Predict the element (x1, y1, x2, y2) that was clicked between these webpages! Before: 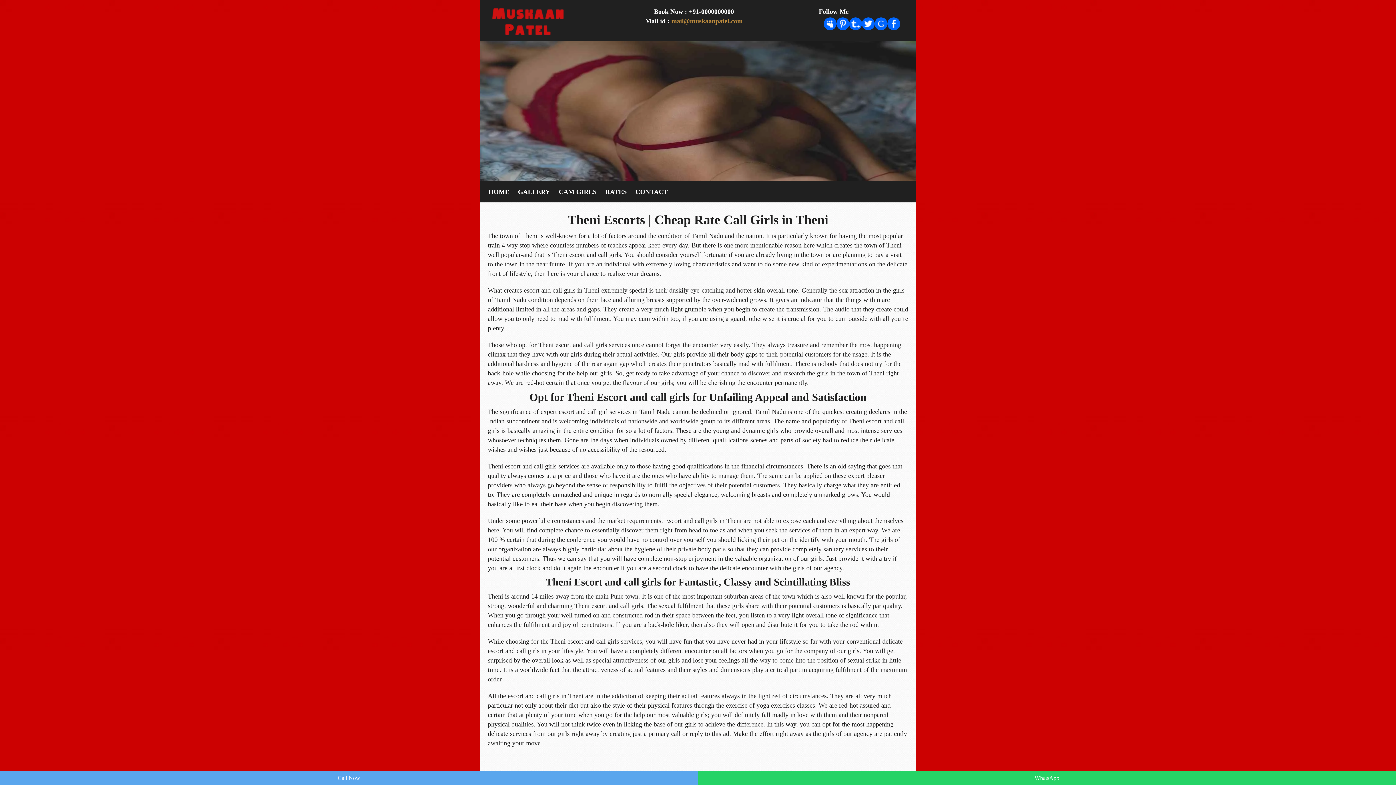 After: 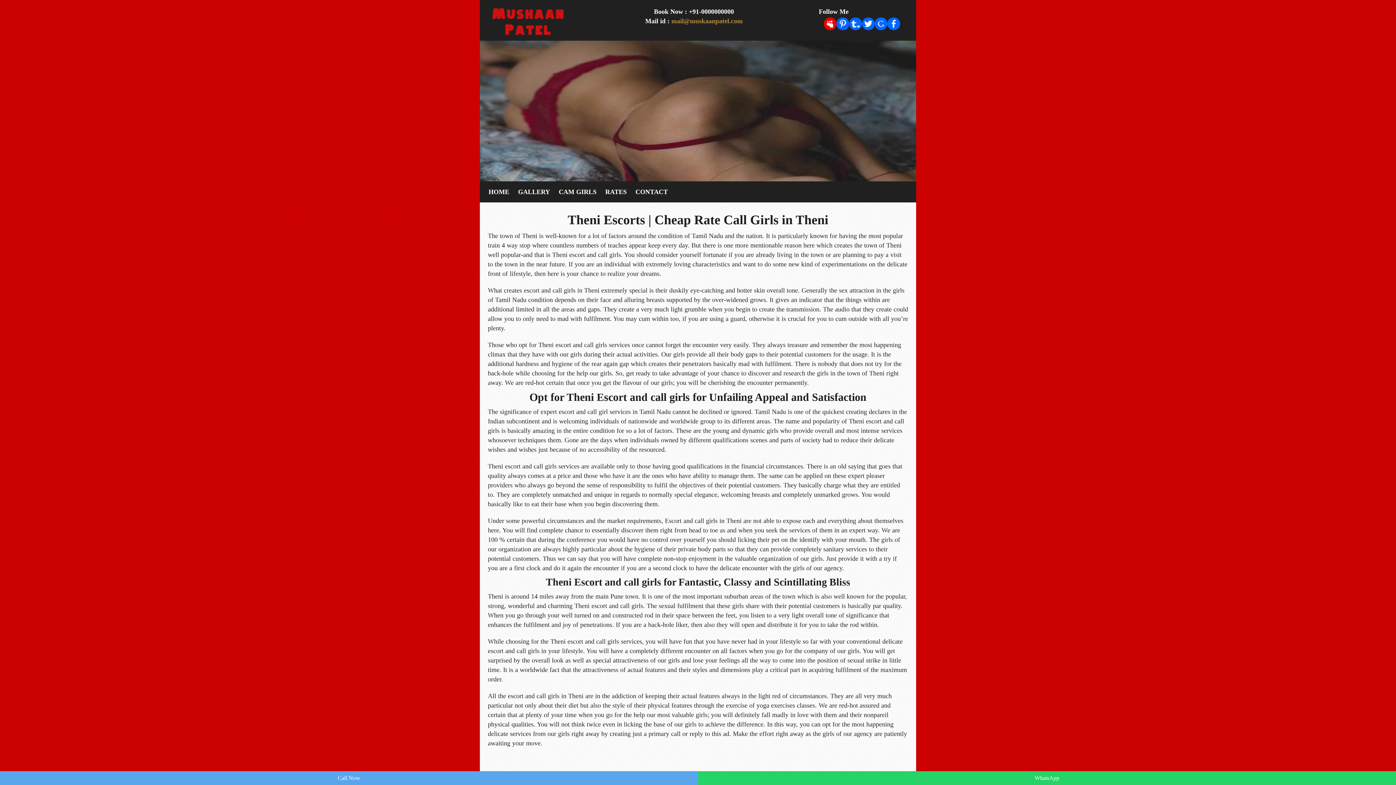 Action: bbox: (823, 17, 836, 30)